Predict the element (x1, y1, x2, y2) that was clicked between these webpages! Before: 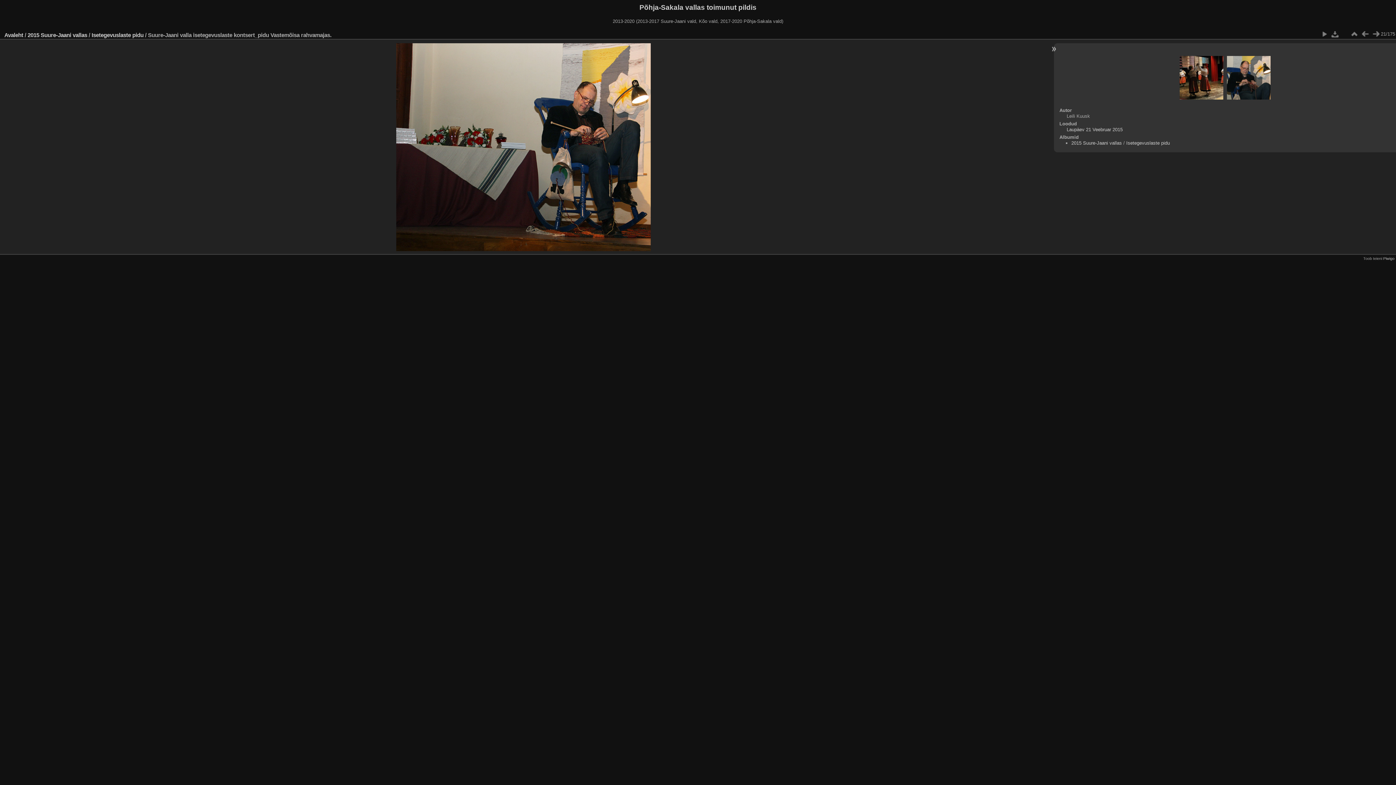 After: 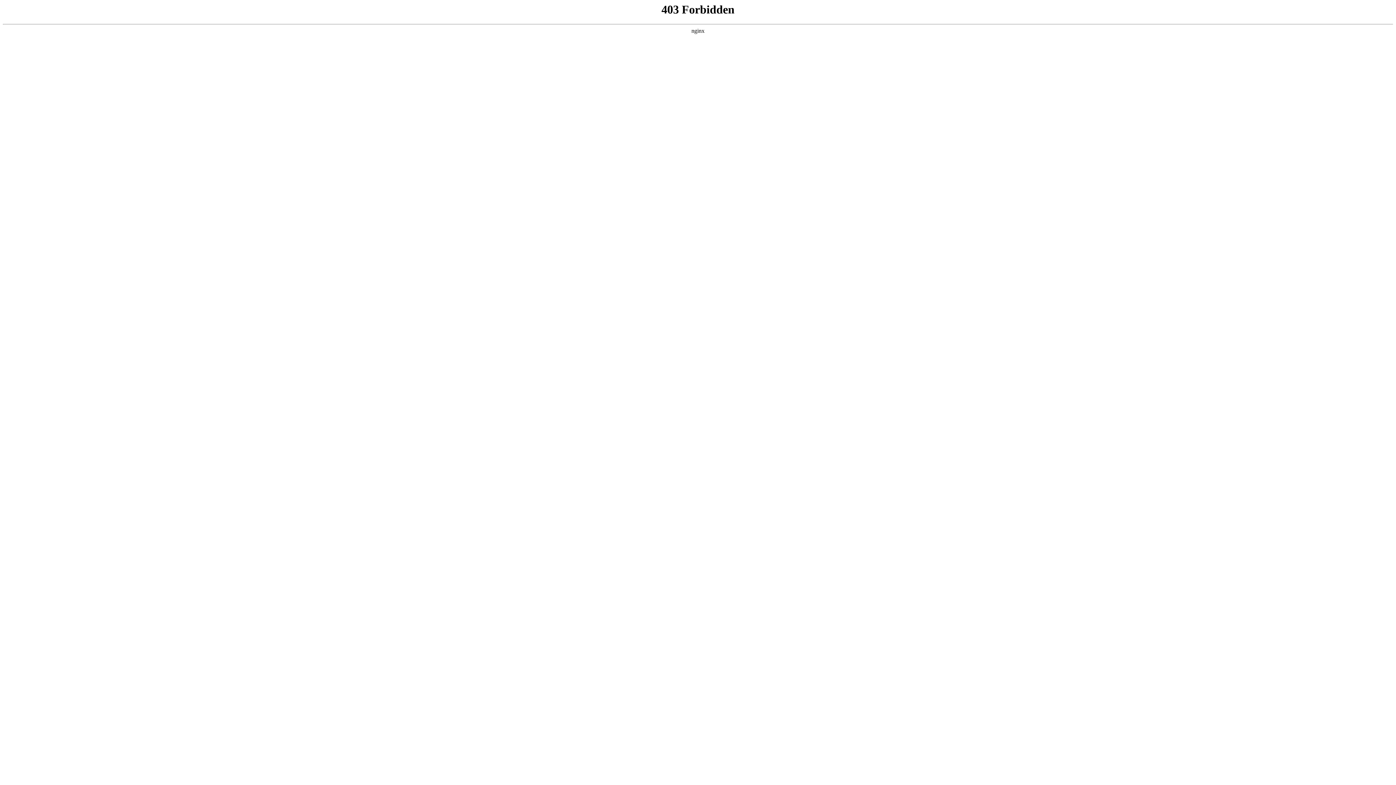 Action: bbox: (1383, 256, 1394, 260) label: Piwigo